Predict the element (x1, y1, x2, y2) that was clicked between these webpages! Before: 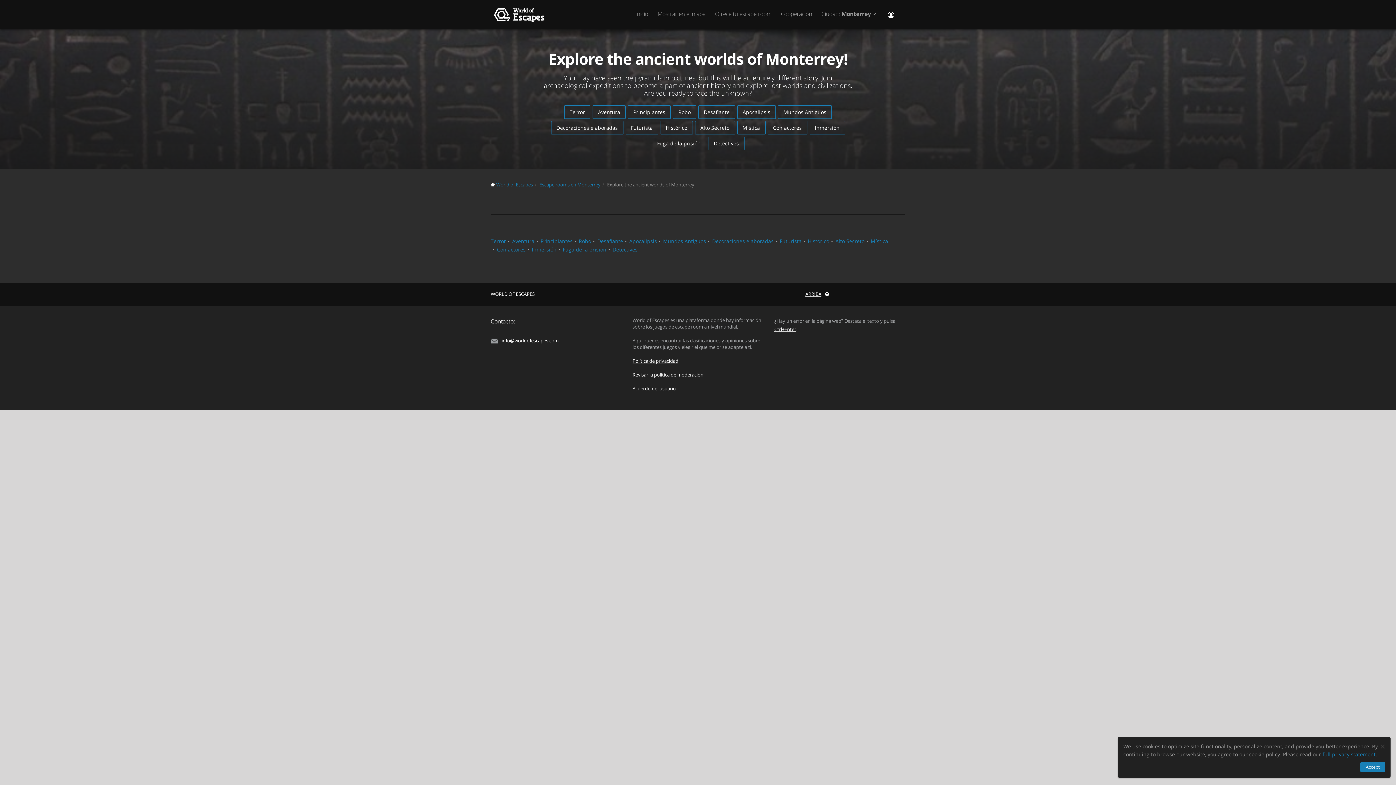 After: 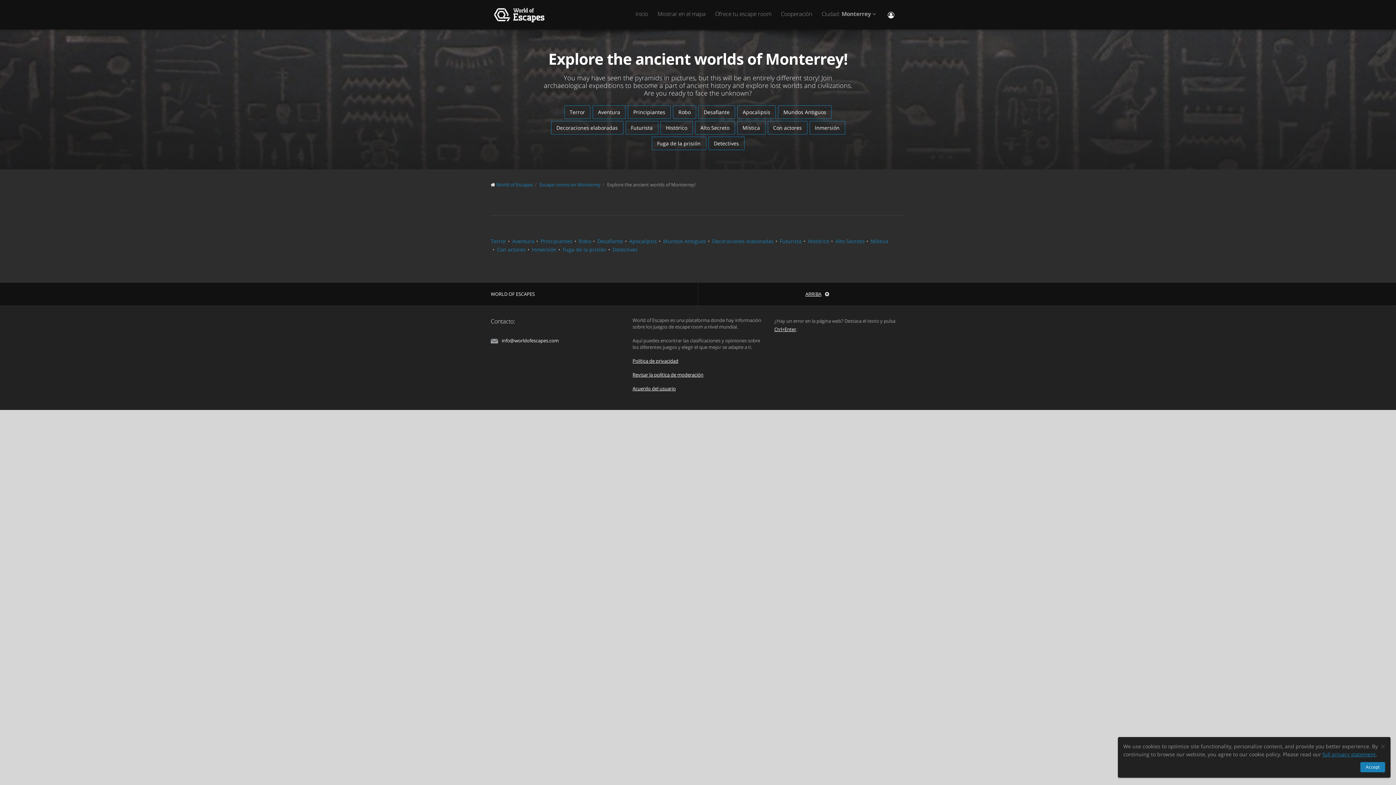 Action: bbox: (501, 337, 558, 344) label: info@worldofescapes.com